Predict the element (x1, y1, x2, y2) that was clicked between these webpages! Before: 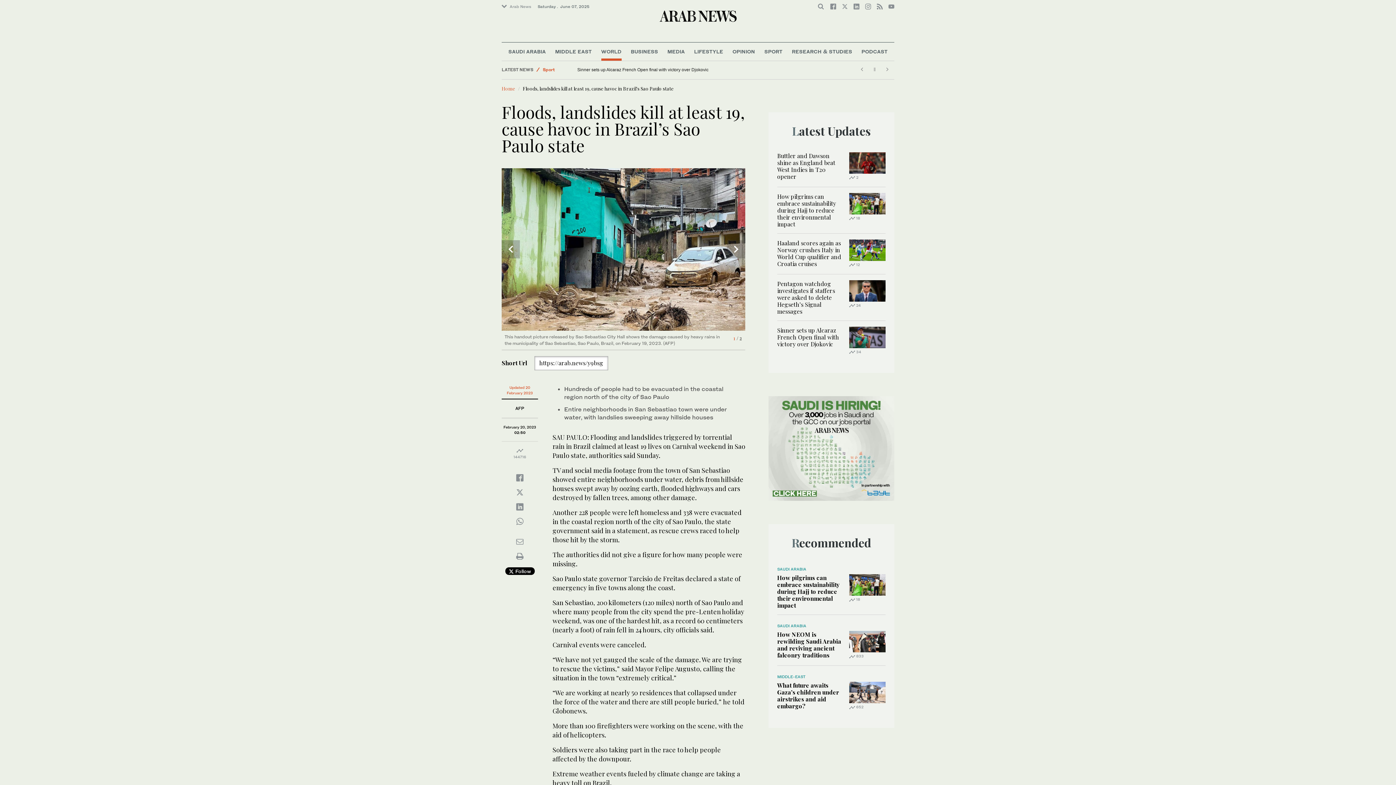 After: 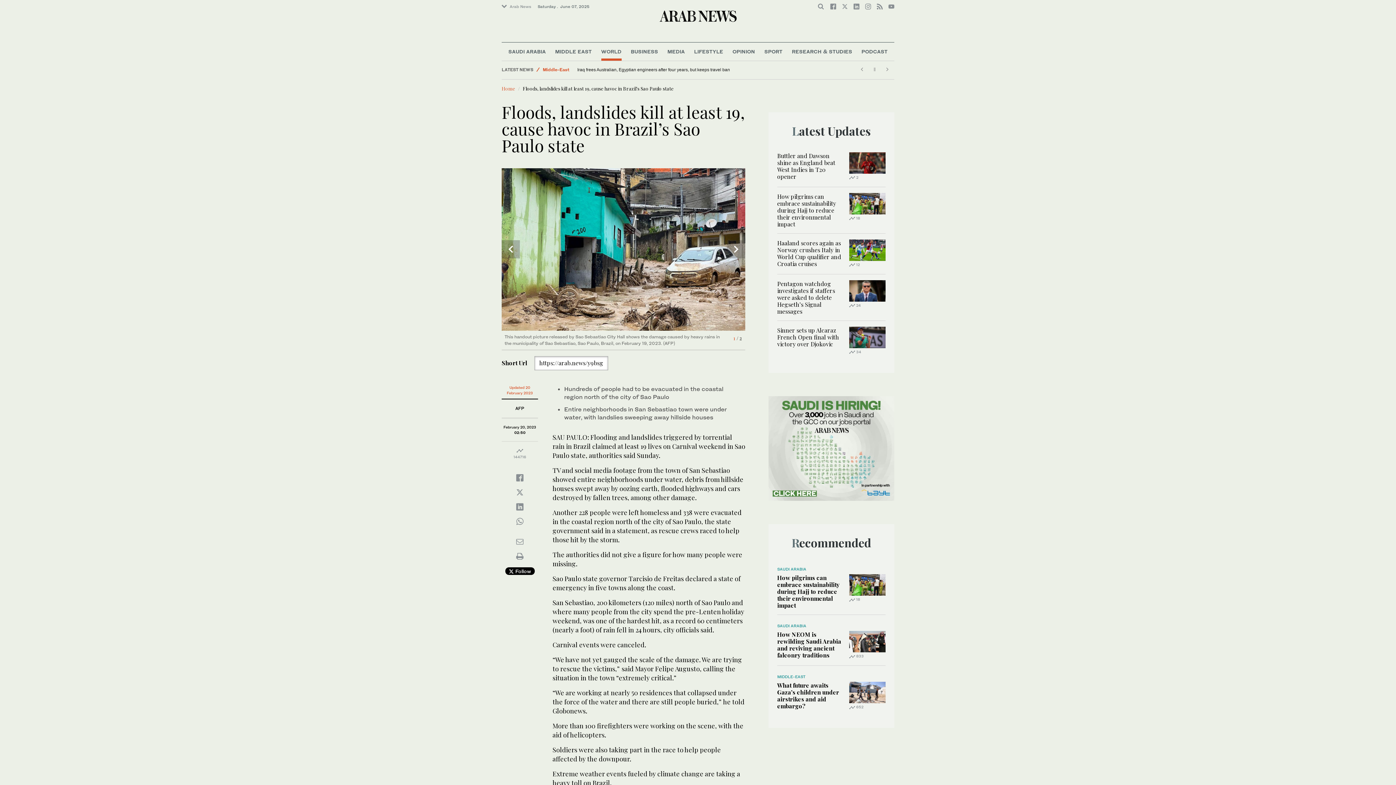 Action: bbox: (501, 66, 533, 72) label: LATEST NEWS